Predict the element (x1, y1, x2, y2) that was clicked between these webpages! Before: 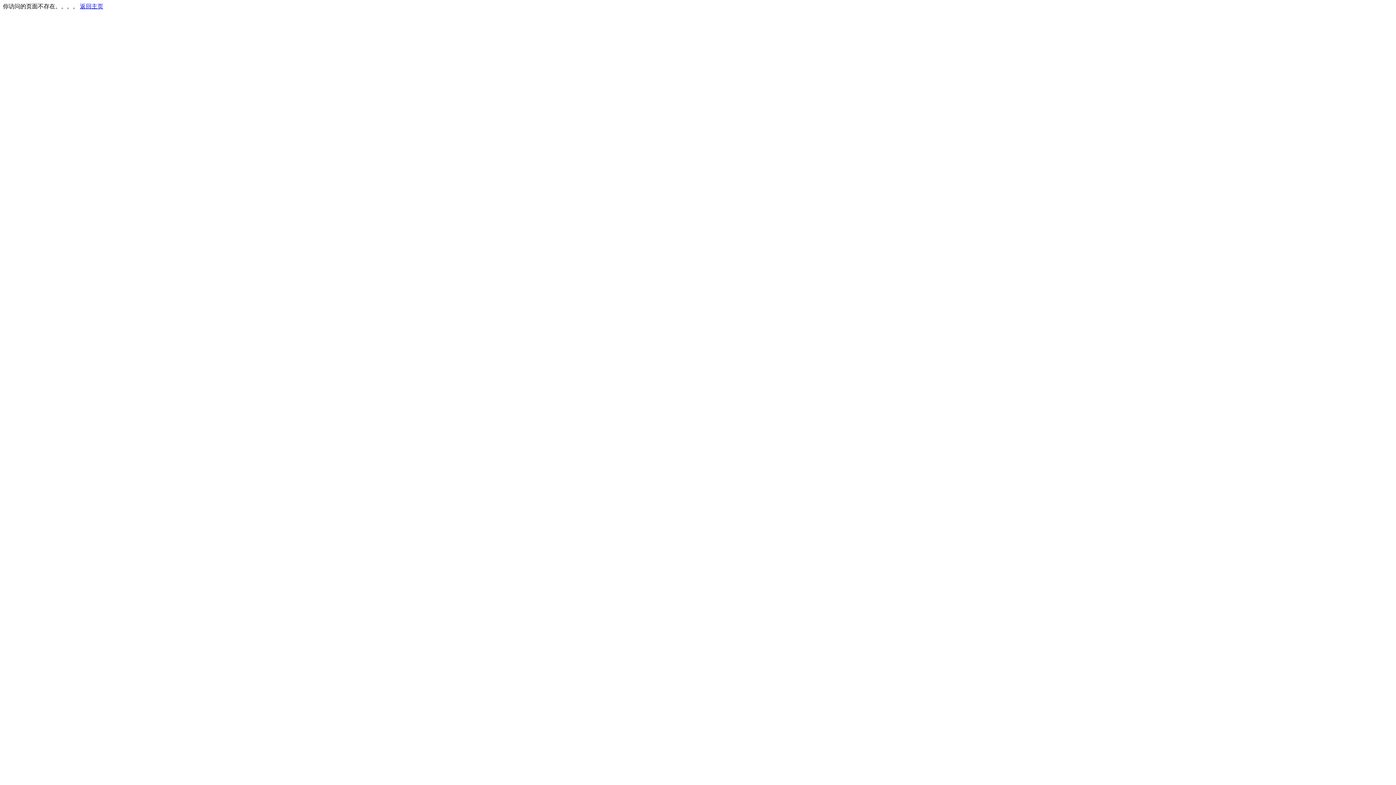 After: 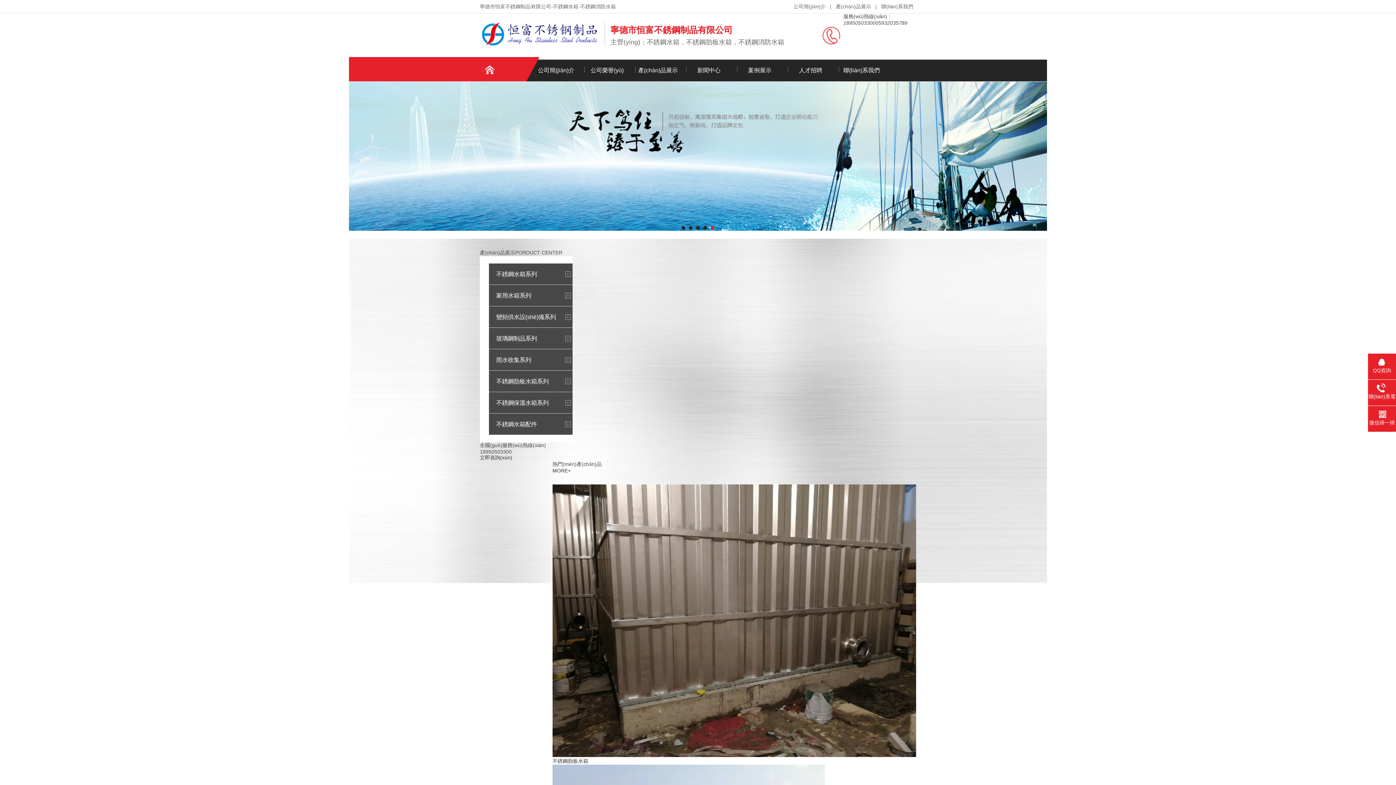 Action: bbox: (80, 3, 103, 9) label: 返回主页